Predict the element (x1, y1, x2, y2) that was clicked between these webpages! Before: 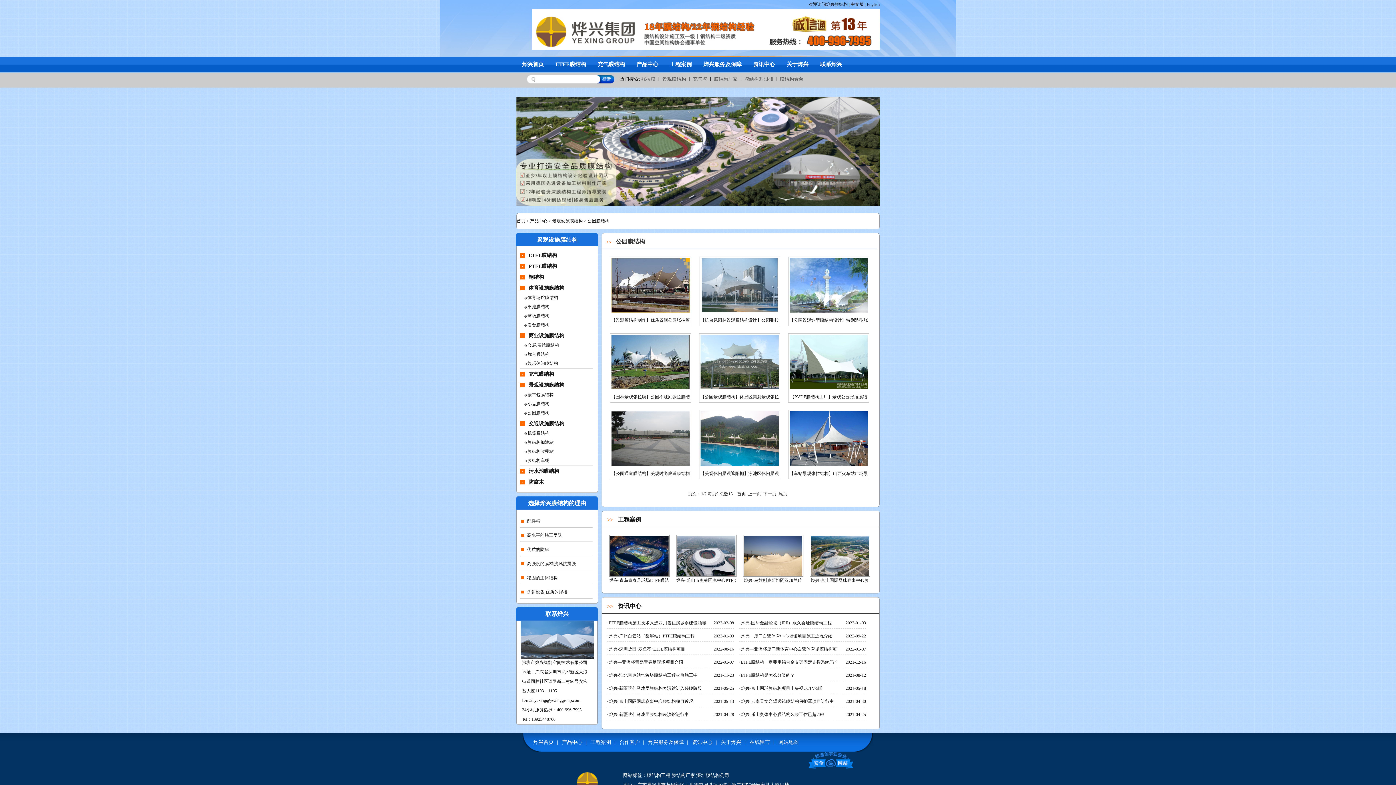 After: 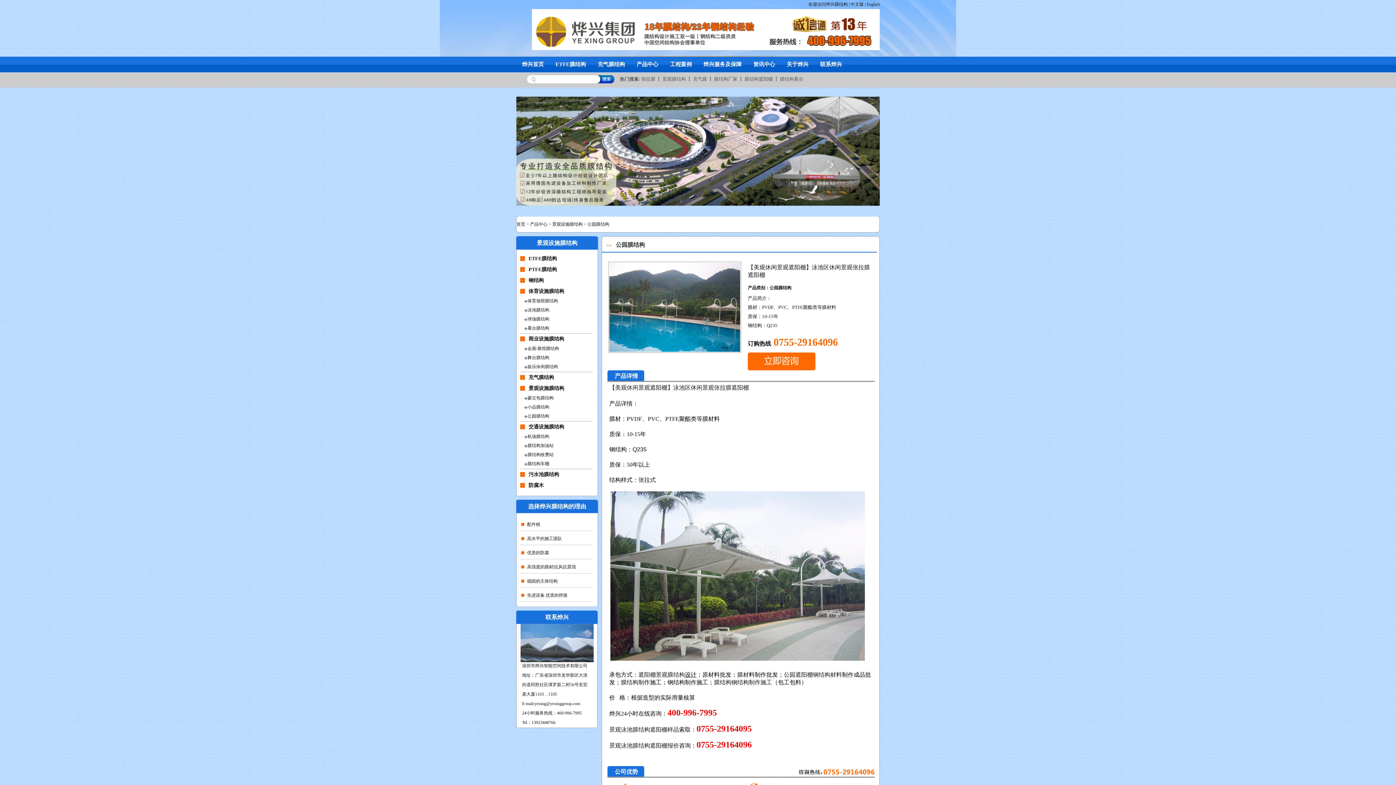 Action: bbox: (699, 463, 780, 468)